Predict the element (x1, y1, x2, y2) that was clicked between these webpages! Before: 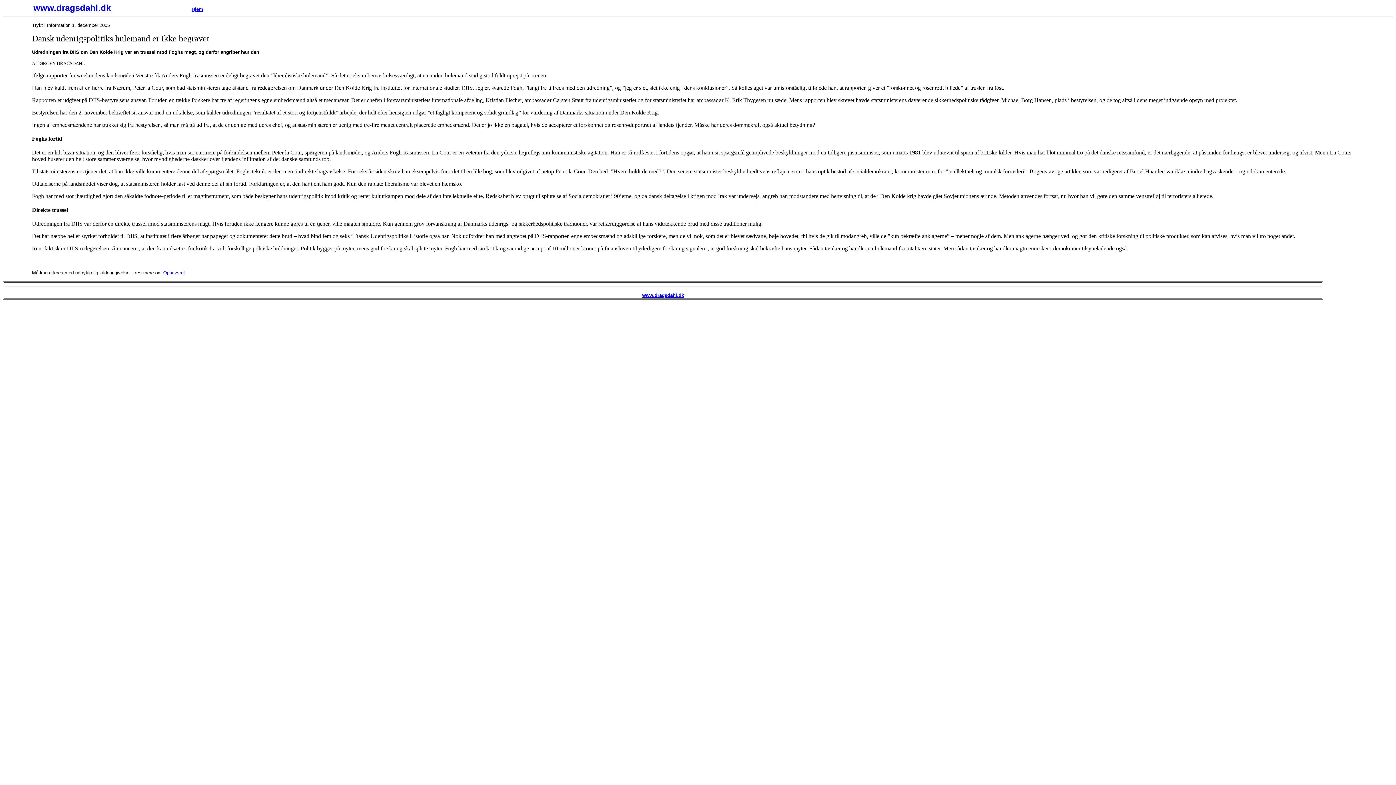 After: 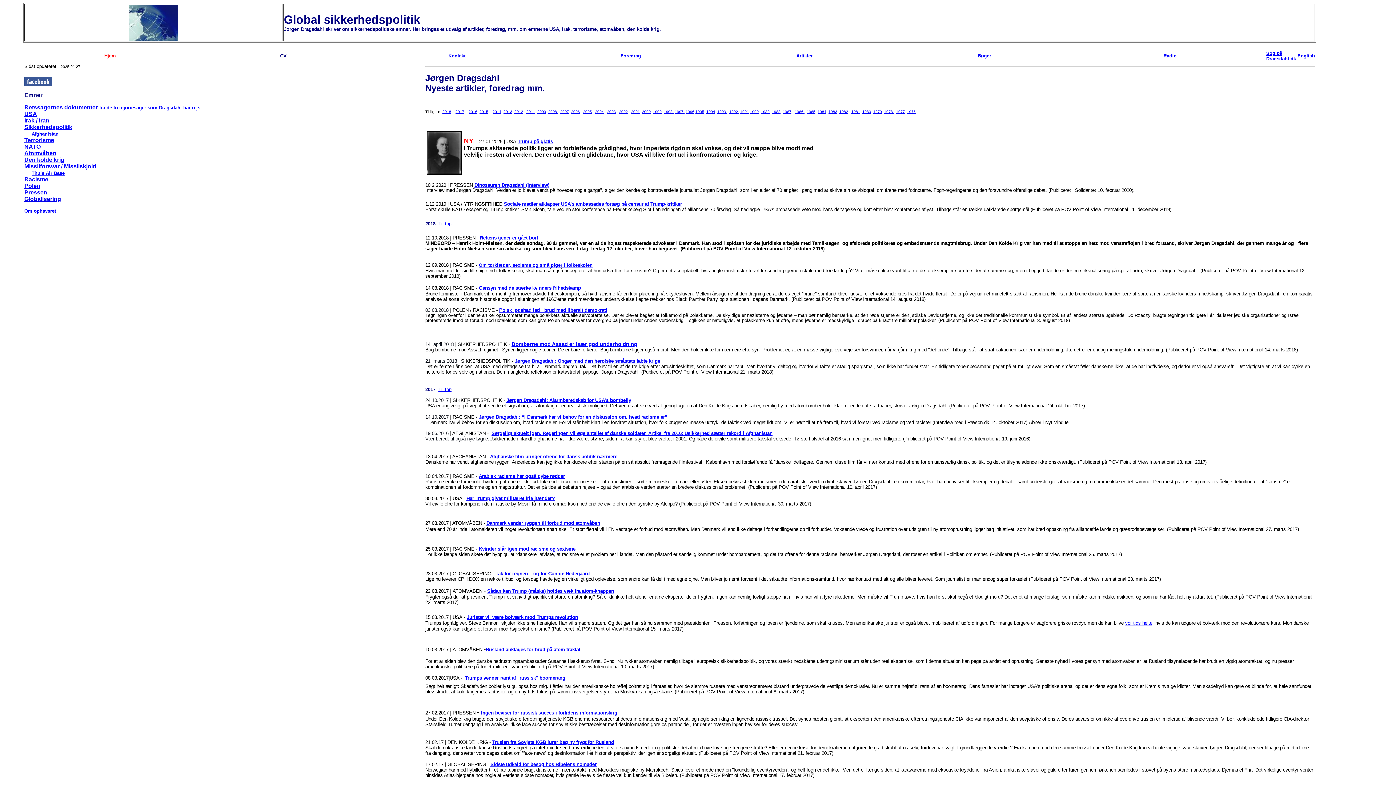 Action: bbox: (33, 2, 110, 12) label: www.dragsdahl.dk